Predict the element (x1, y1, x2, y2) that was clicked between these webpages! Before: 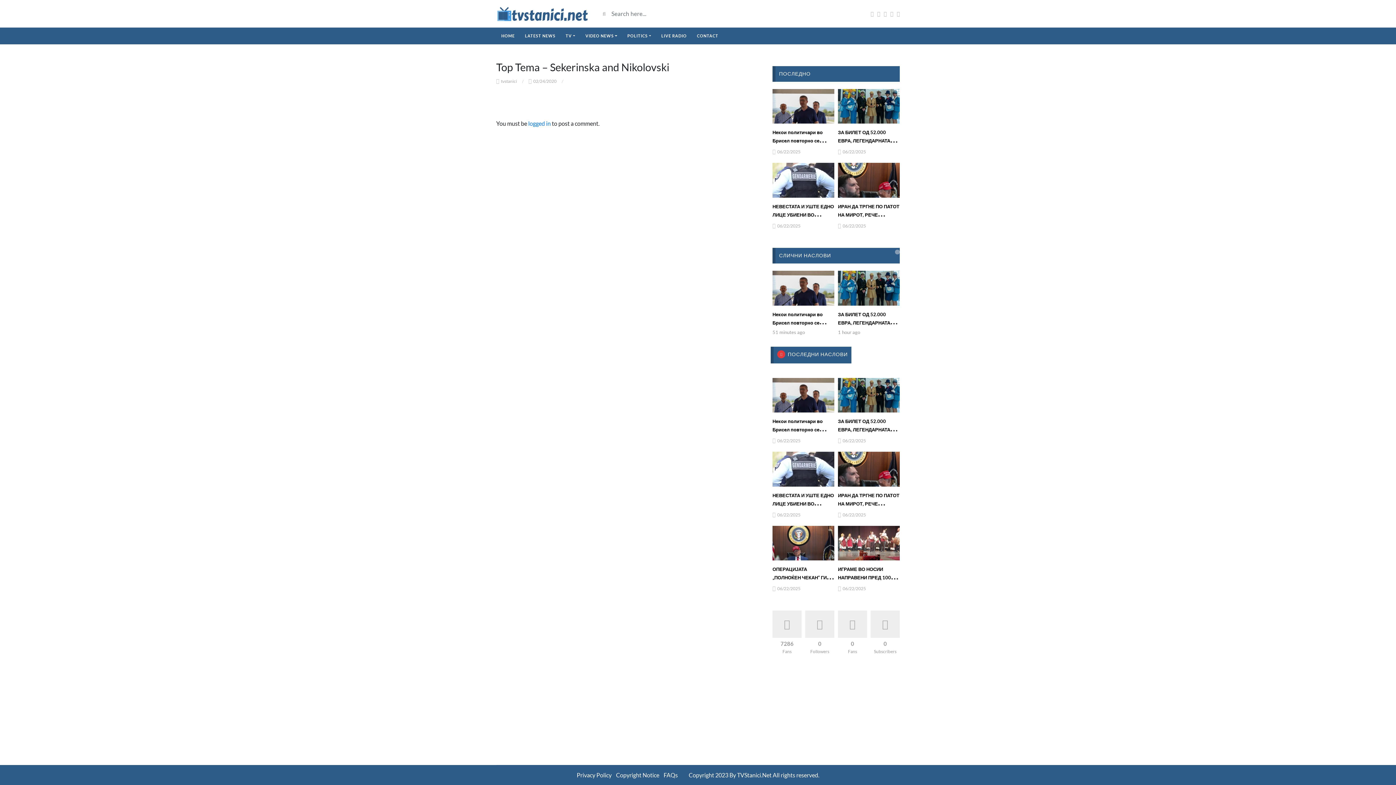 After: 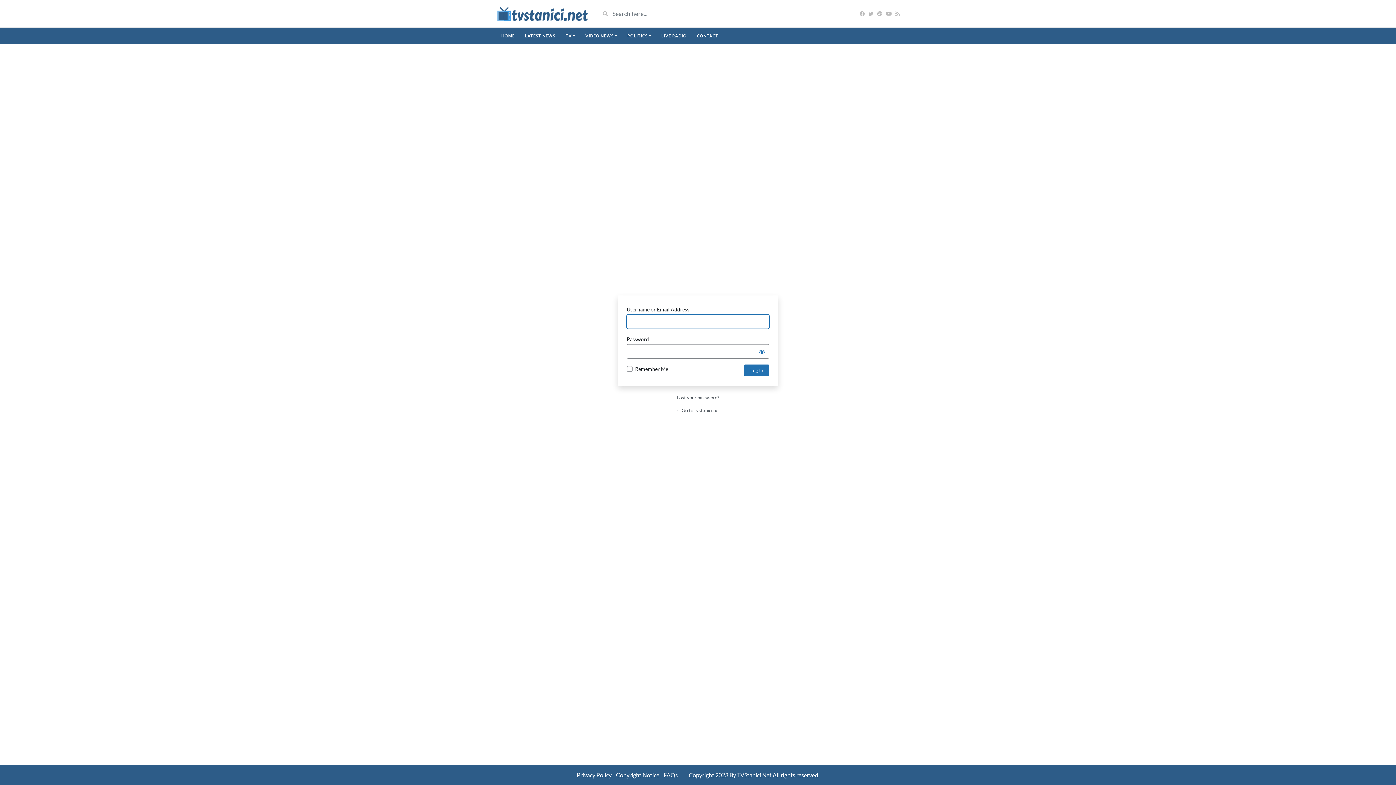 Action: label: logged in bbox: (528, 119, 550, 126)